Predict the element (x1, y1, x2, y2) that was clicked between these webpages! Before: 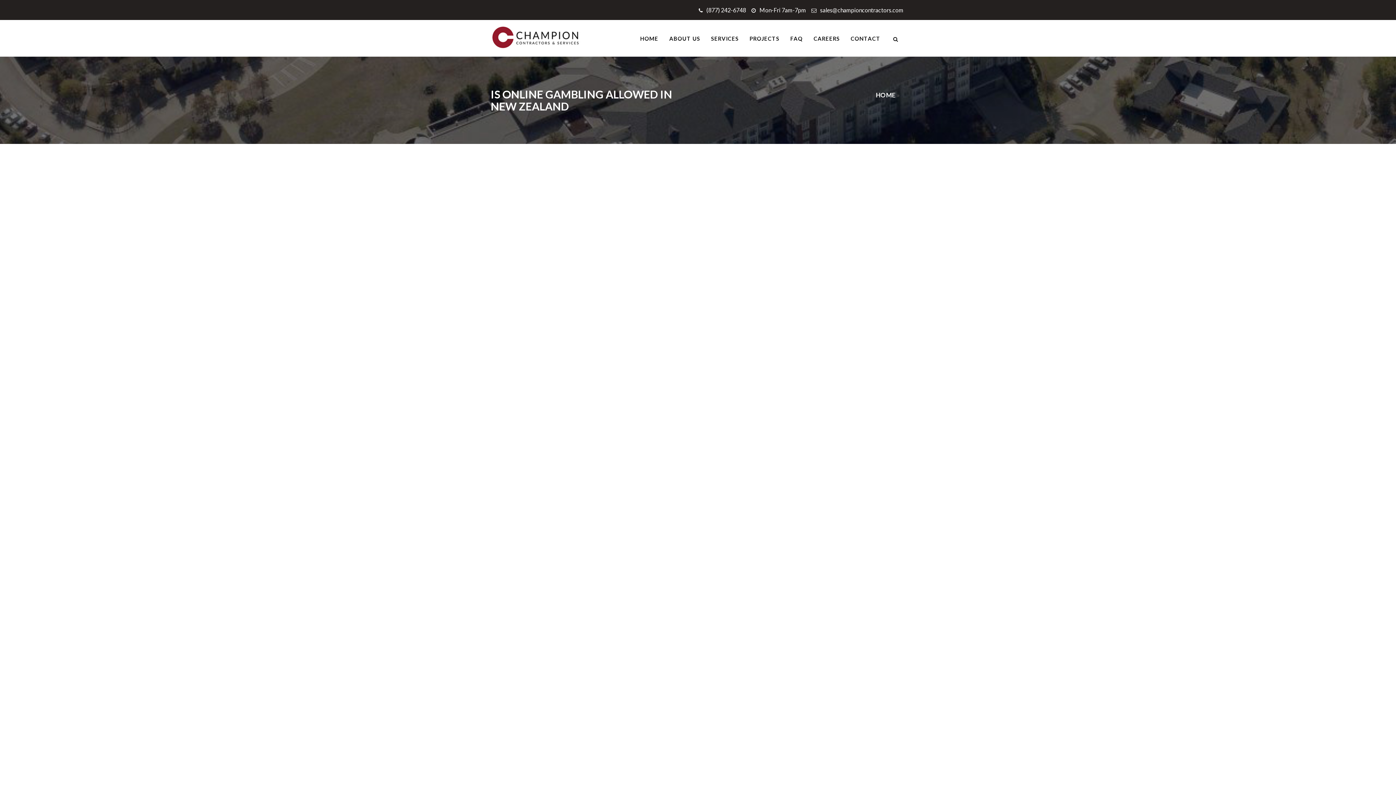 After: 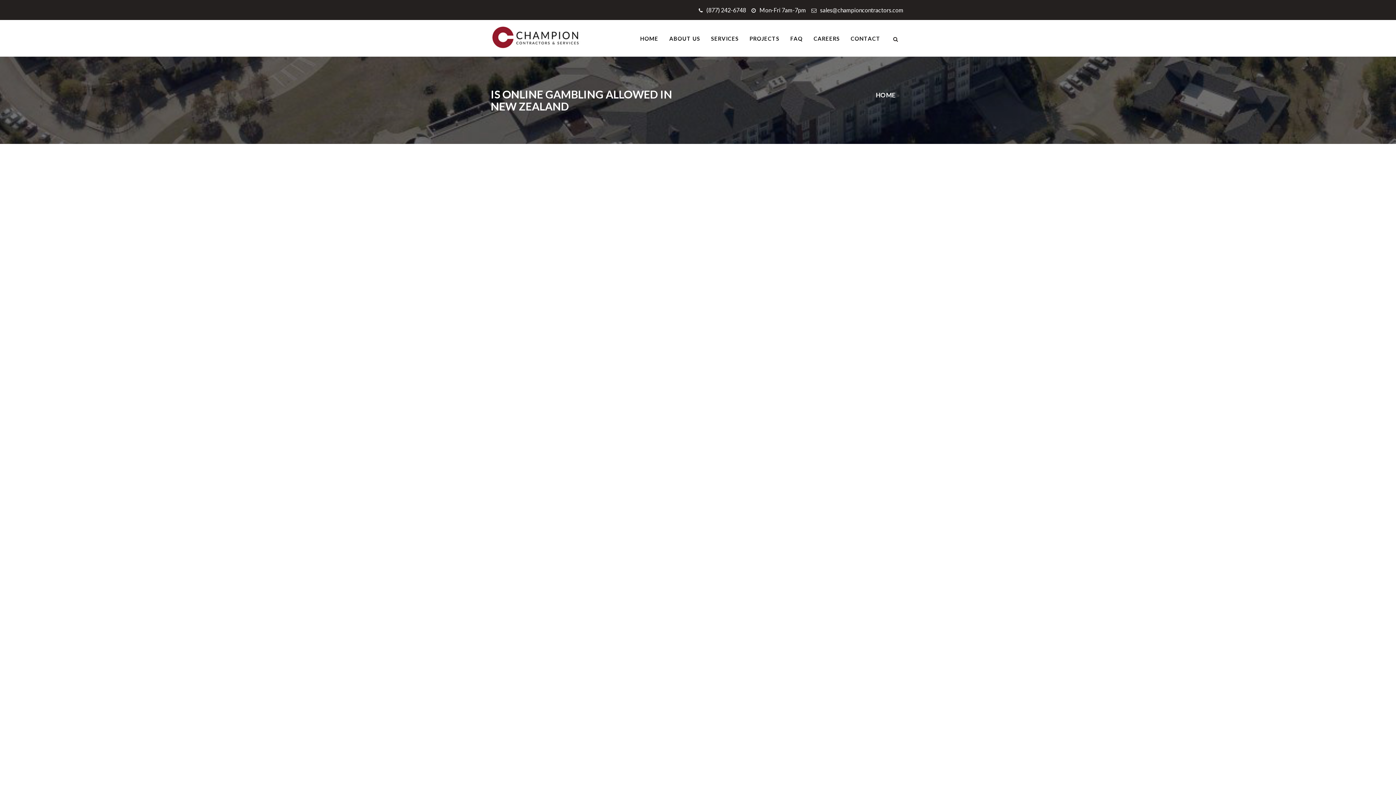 Action: bbox: (888, 28, 903, 42)